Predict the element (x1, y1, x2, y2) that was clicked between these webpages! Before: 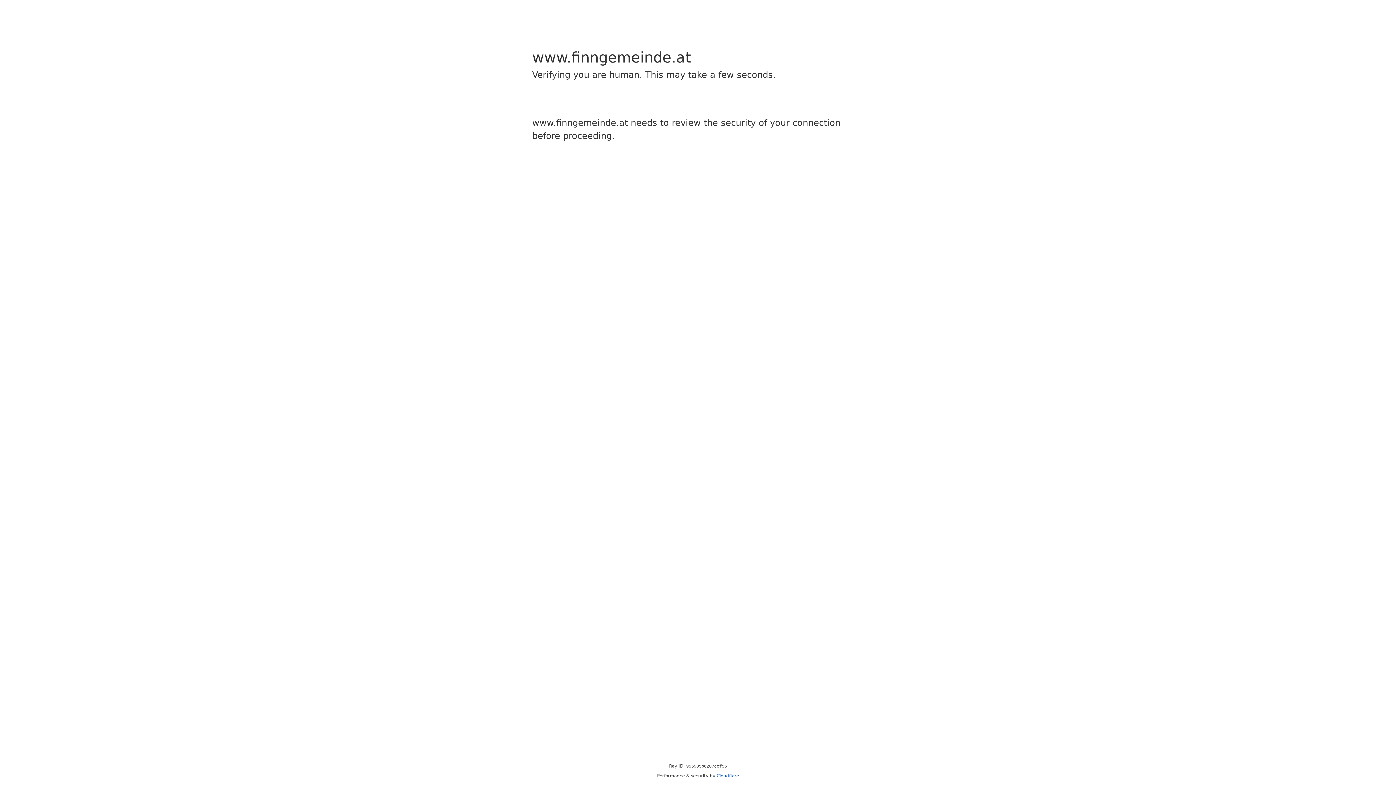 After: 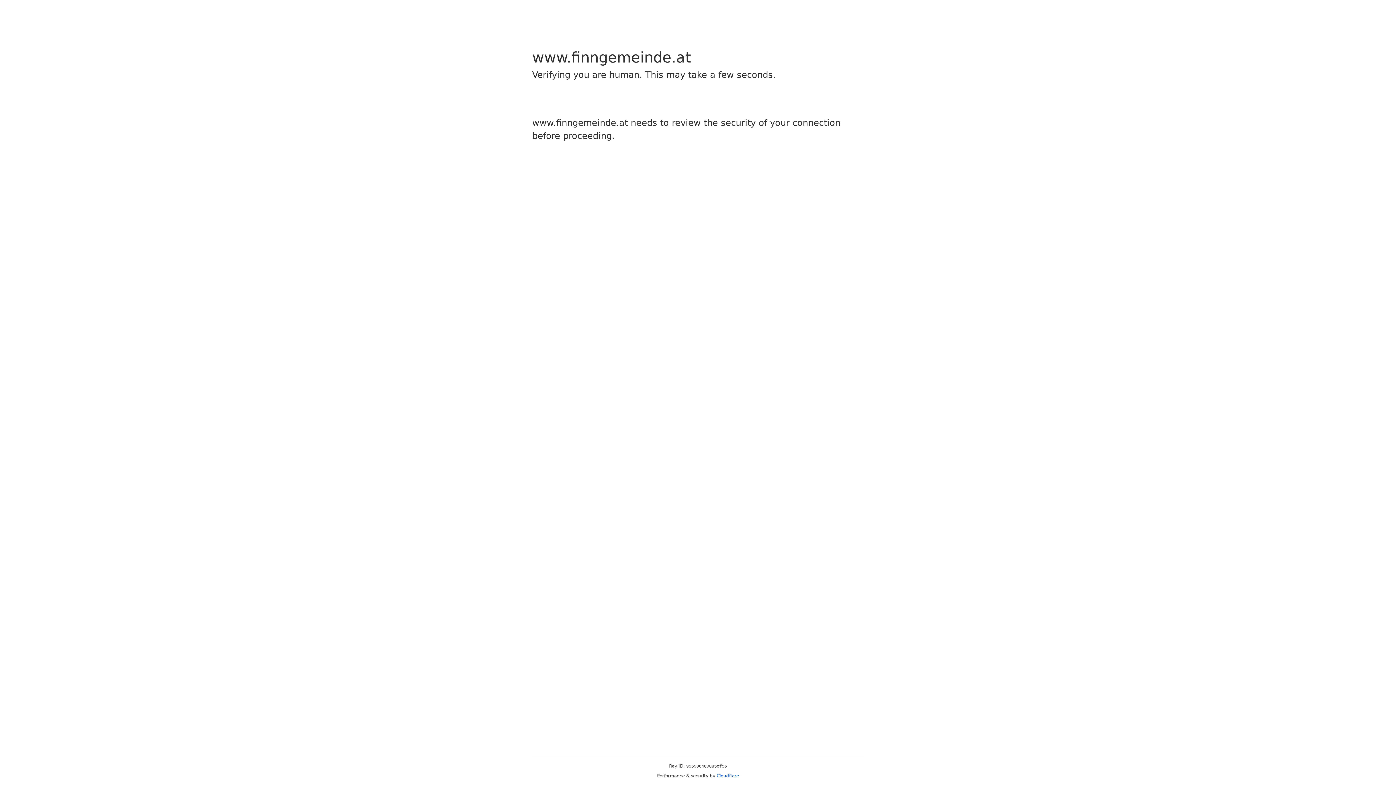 Action: bbox: (716, 773, 739, 778) label: Cloudflare